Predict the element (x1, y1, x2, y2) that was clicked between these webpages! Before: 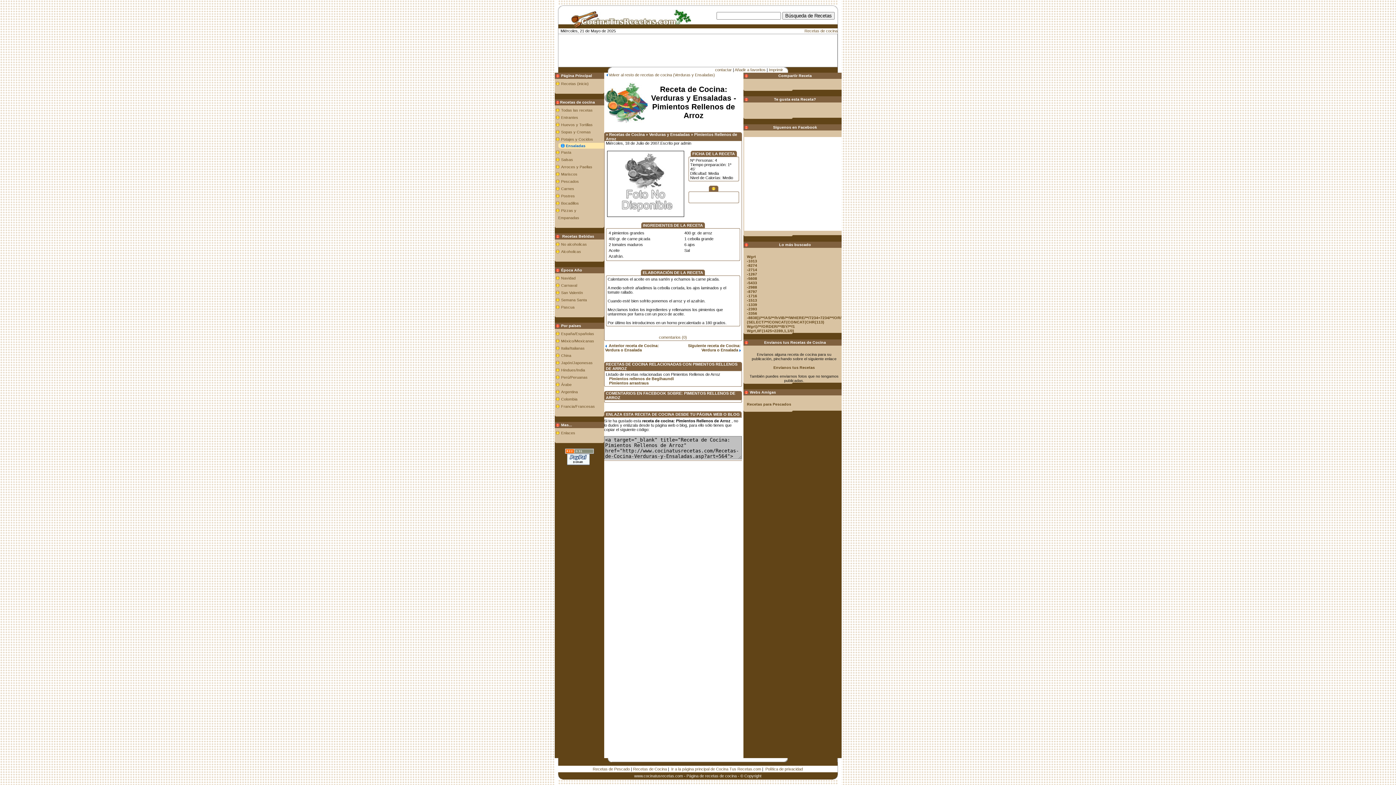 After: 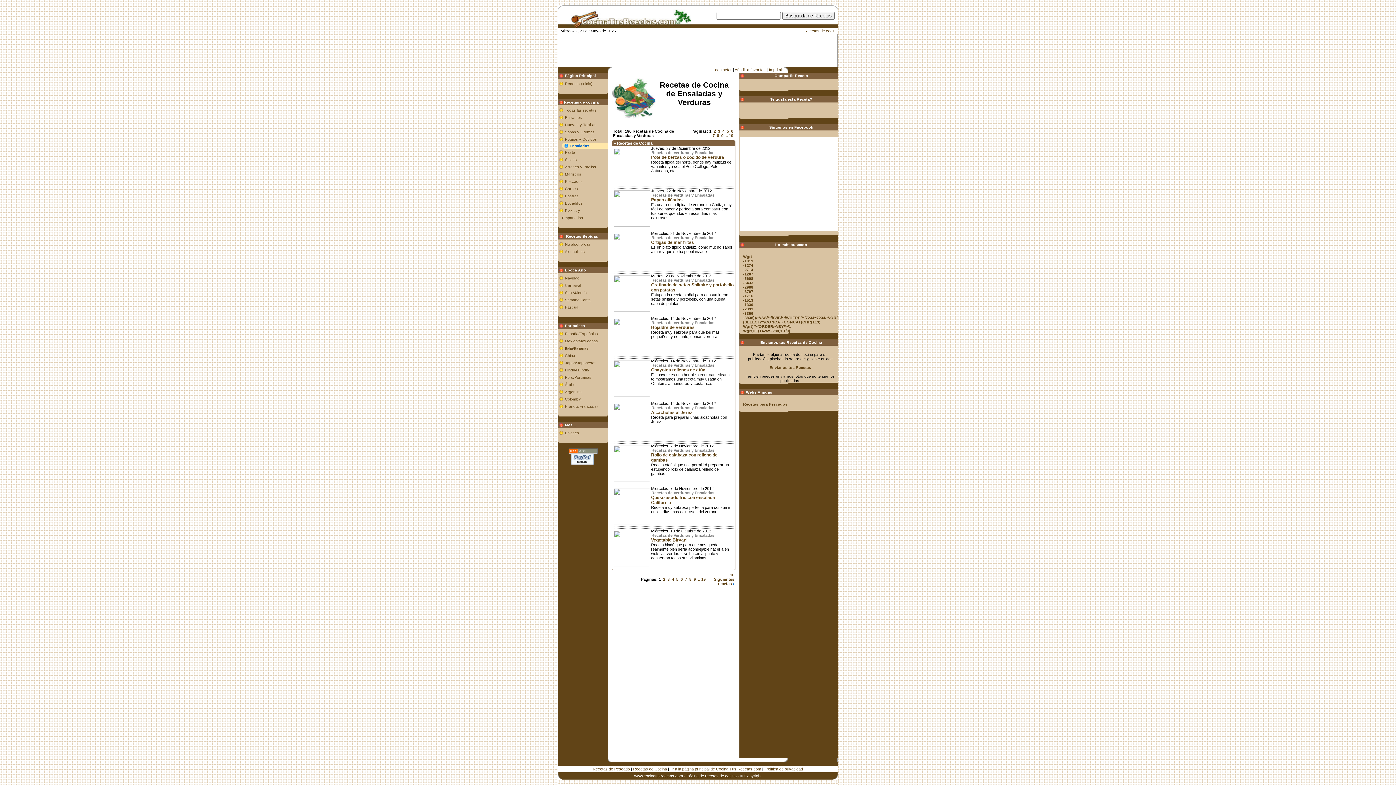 Action: bbox: (566, 143, 585, 148) label: Ensaladas